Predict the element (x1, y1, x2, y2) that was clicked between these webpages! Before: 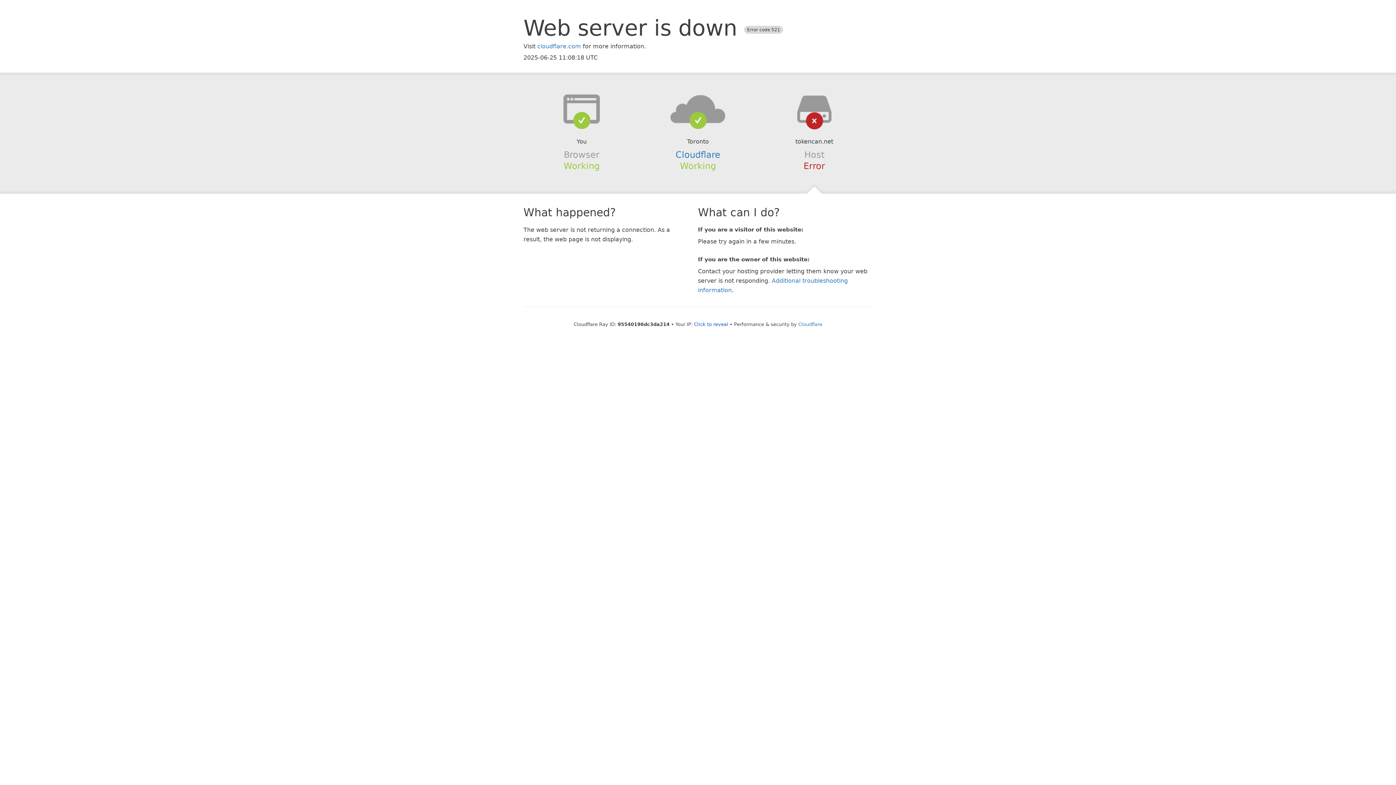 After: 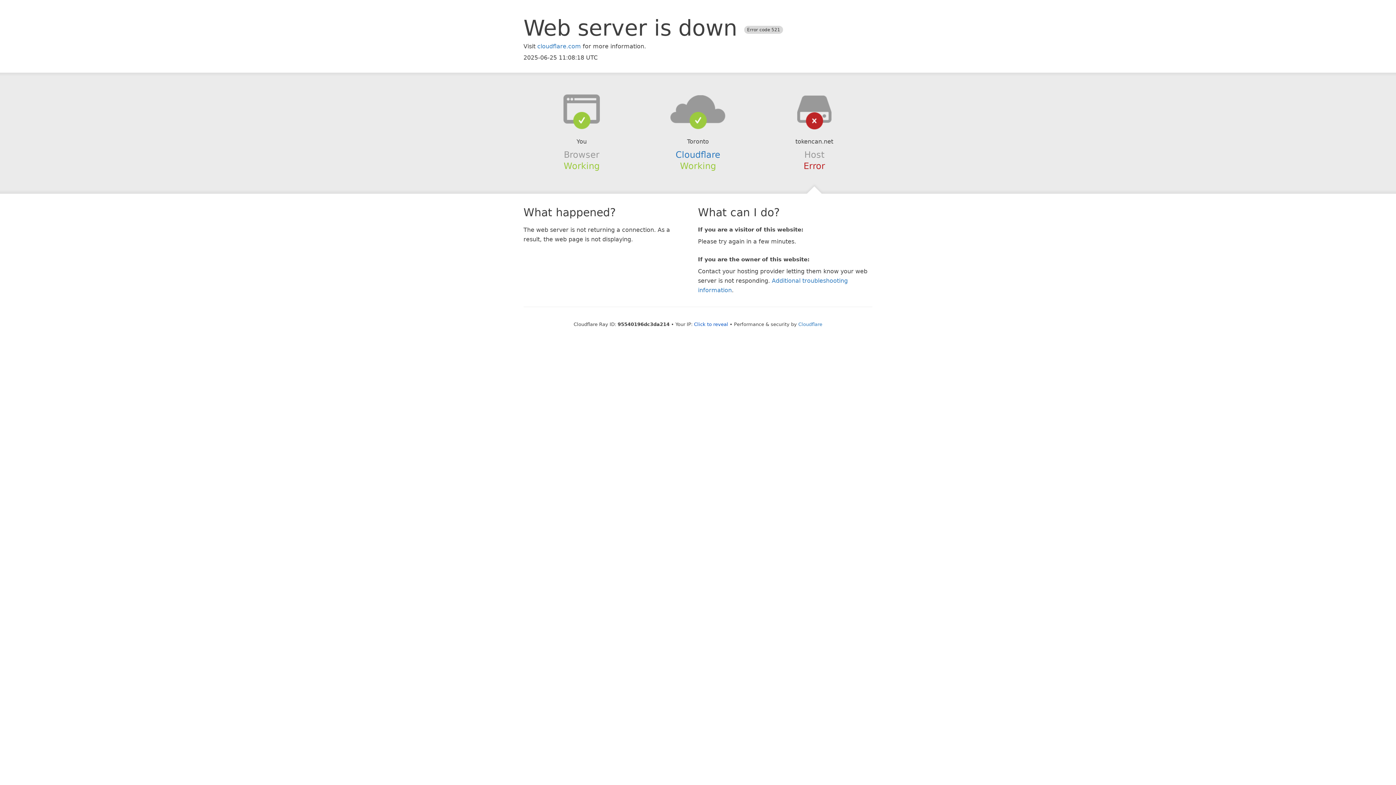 Action: bbox: (639, 94, 756, 123)